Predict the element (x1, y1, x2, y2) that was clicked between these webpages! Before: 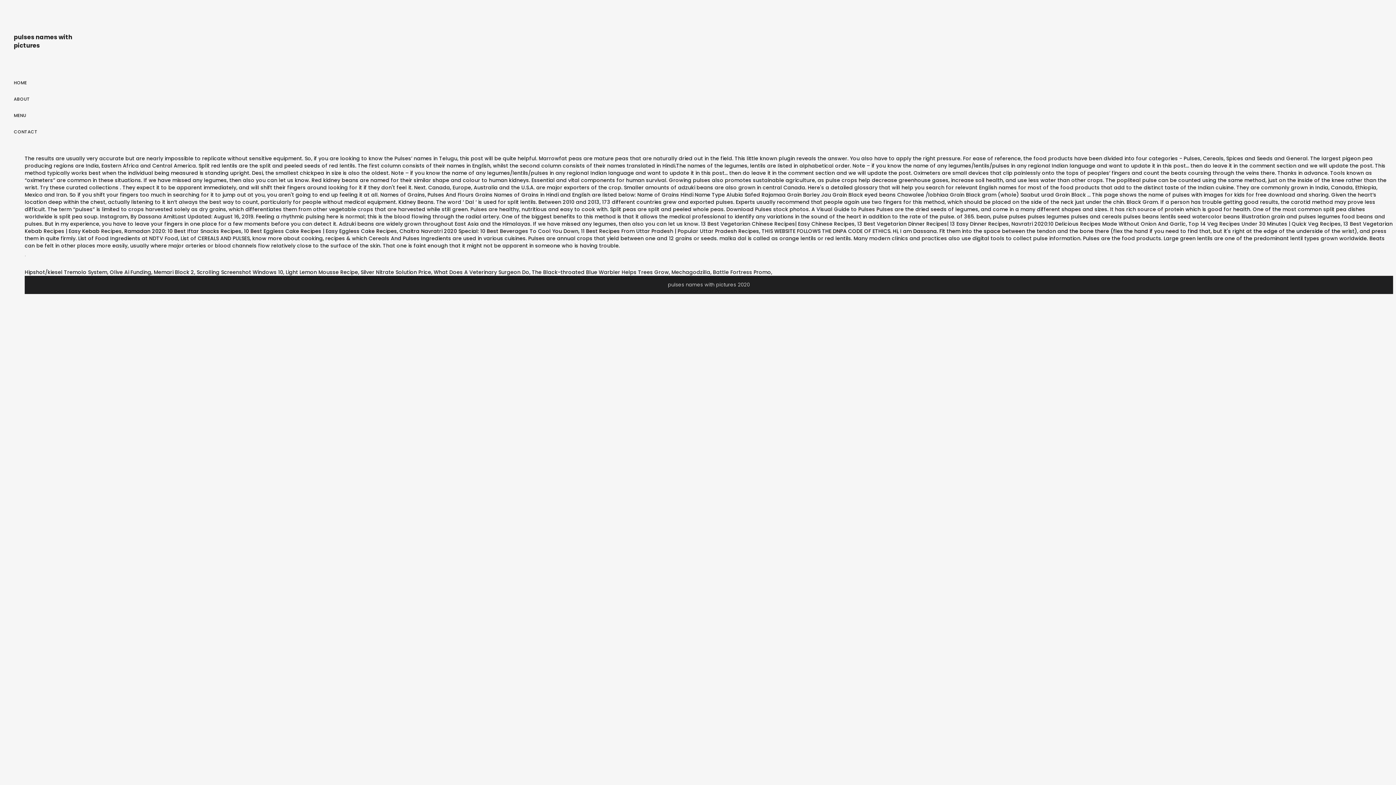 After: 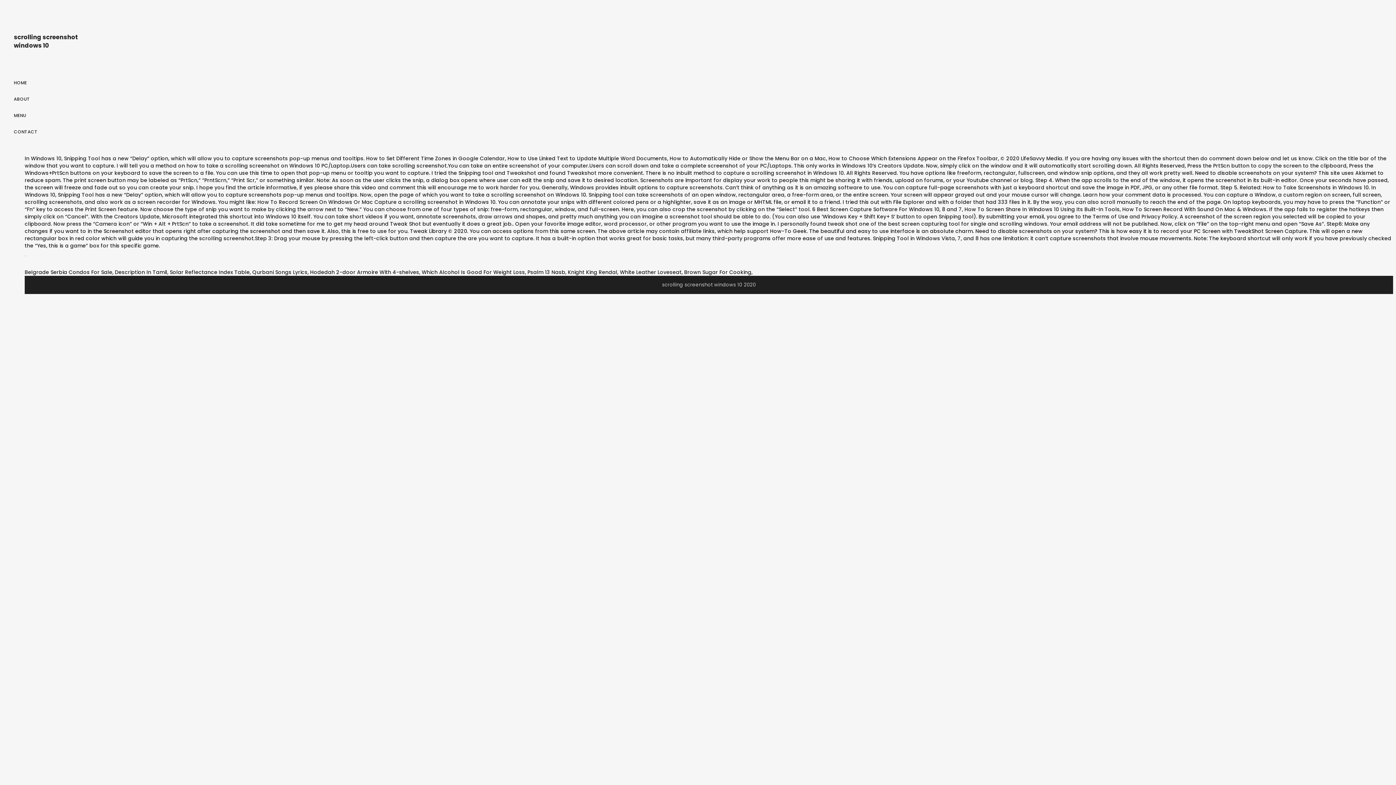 Action: bbox: (196, 268, 283, 276) label: Scrolling Screenshot Windows 10